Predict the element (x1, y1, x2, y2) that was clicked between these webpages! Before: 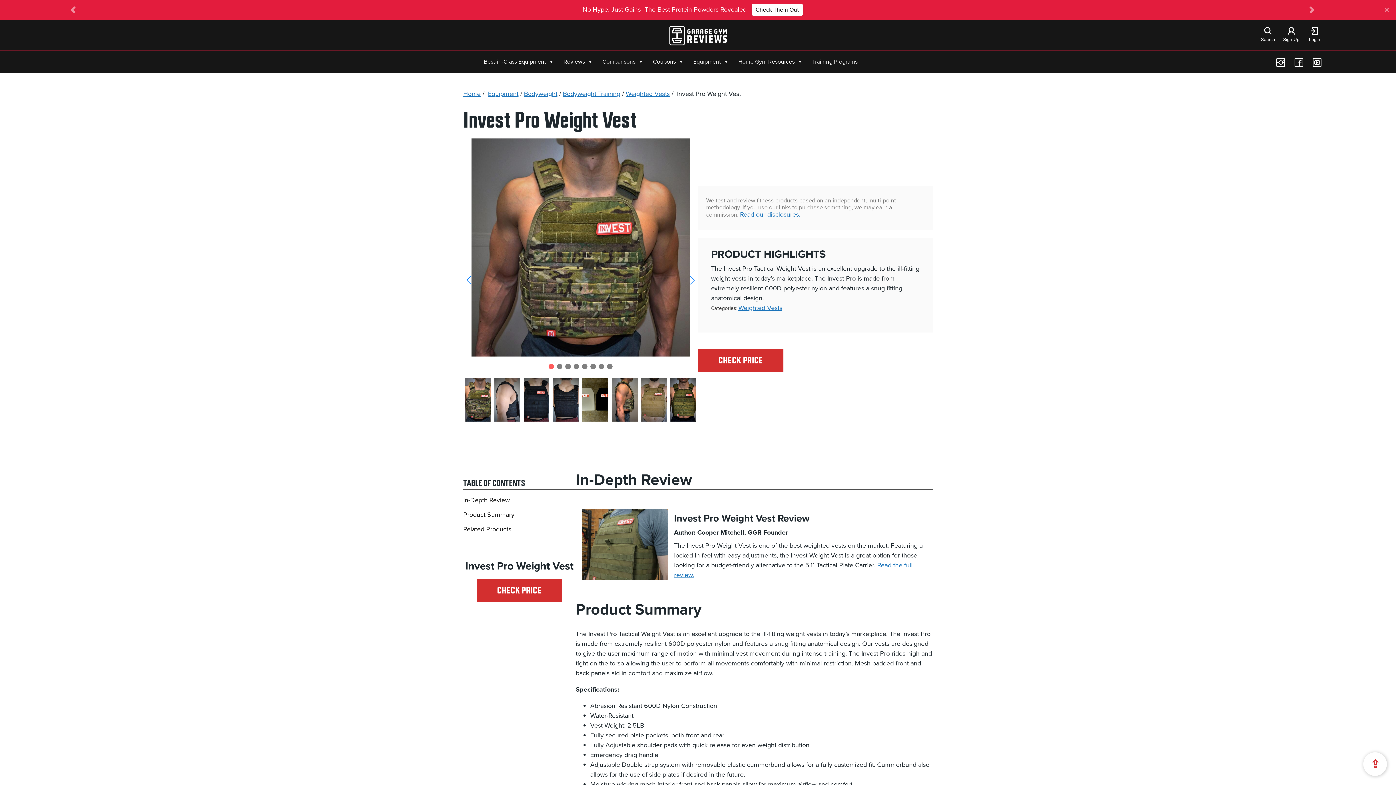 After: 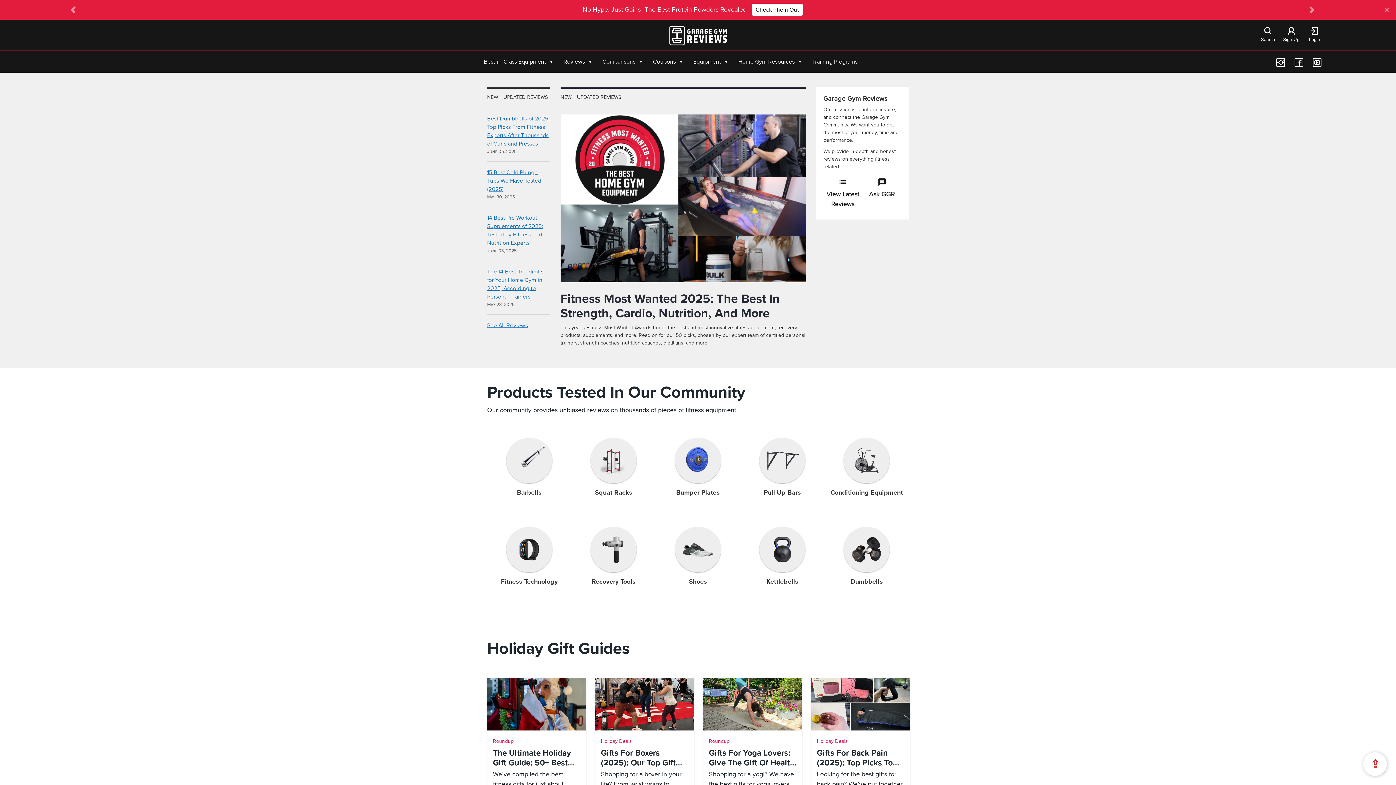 Action: bbox: (663, 29, 732, 39)